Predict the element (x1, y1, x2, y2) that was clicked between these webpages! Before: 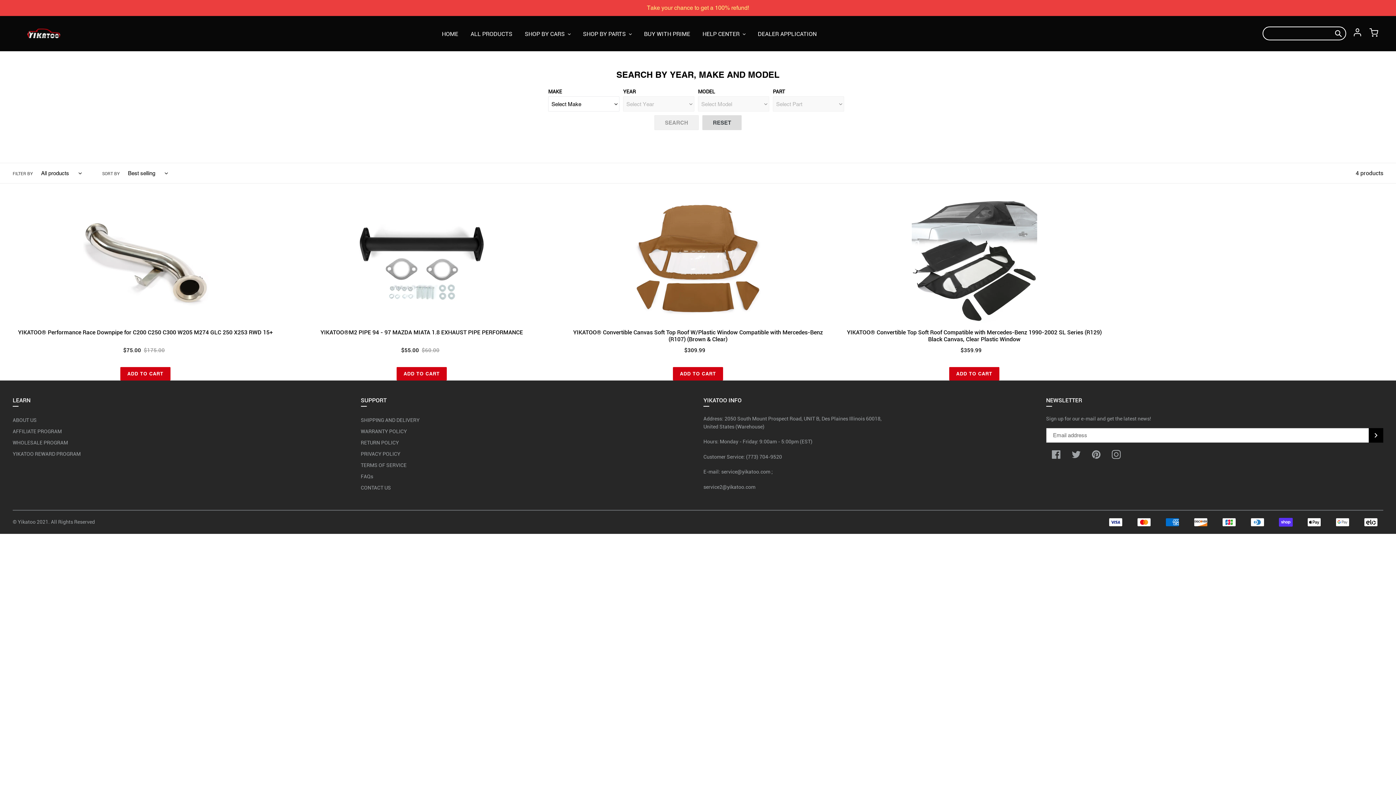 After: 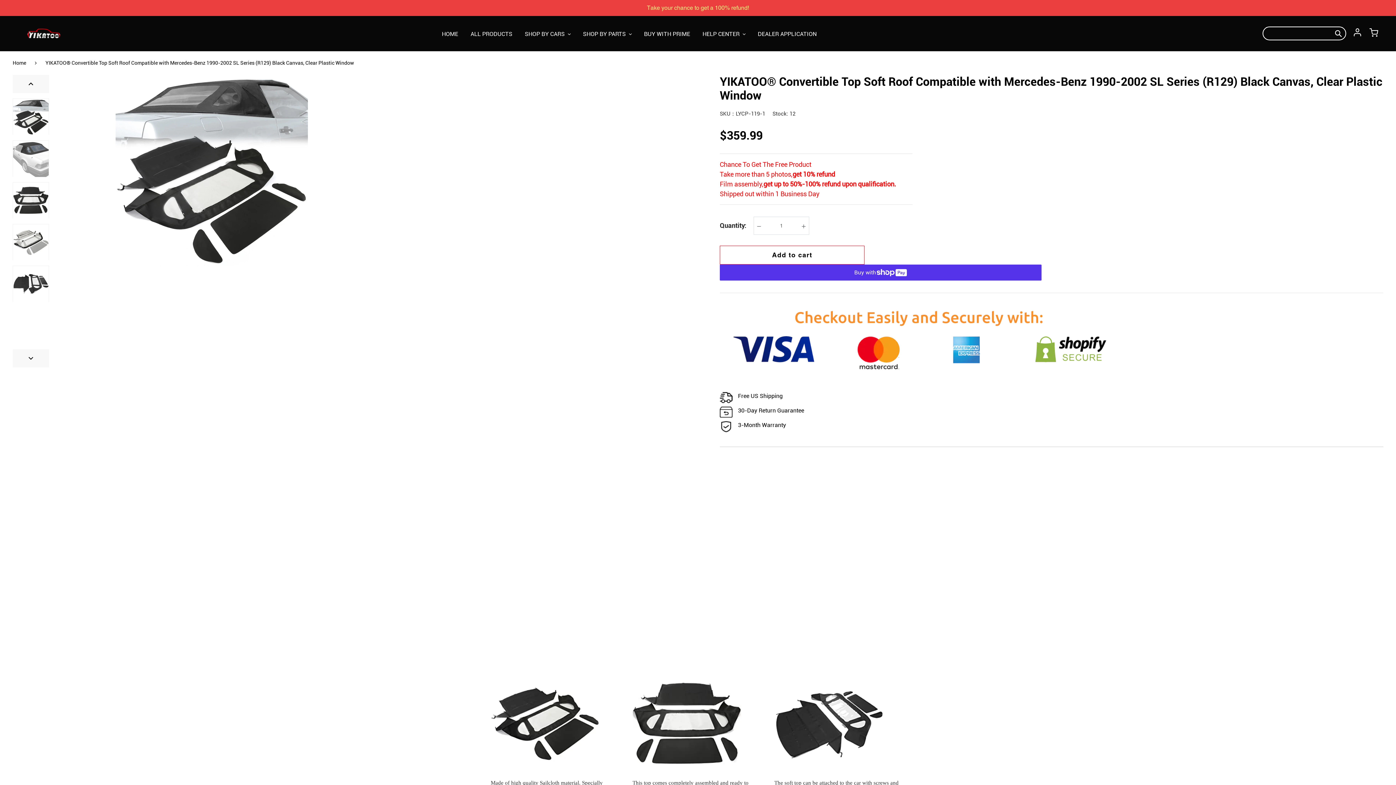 Action: bbox: (841, 198, 1107, 354) label: YIKATOO® Convertible Top Soft Roof Compatible with Mercedes-Benz 1990-2002 SL Series (R129) Black Canvas, Clear Plastic Window